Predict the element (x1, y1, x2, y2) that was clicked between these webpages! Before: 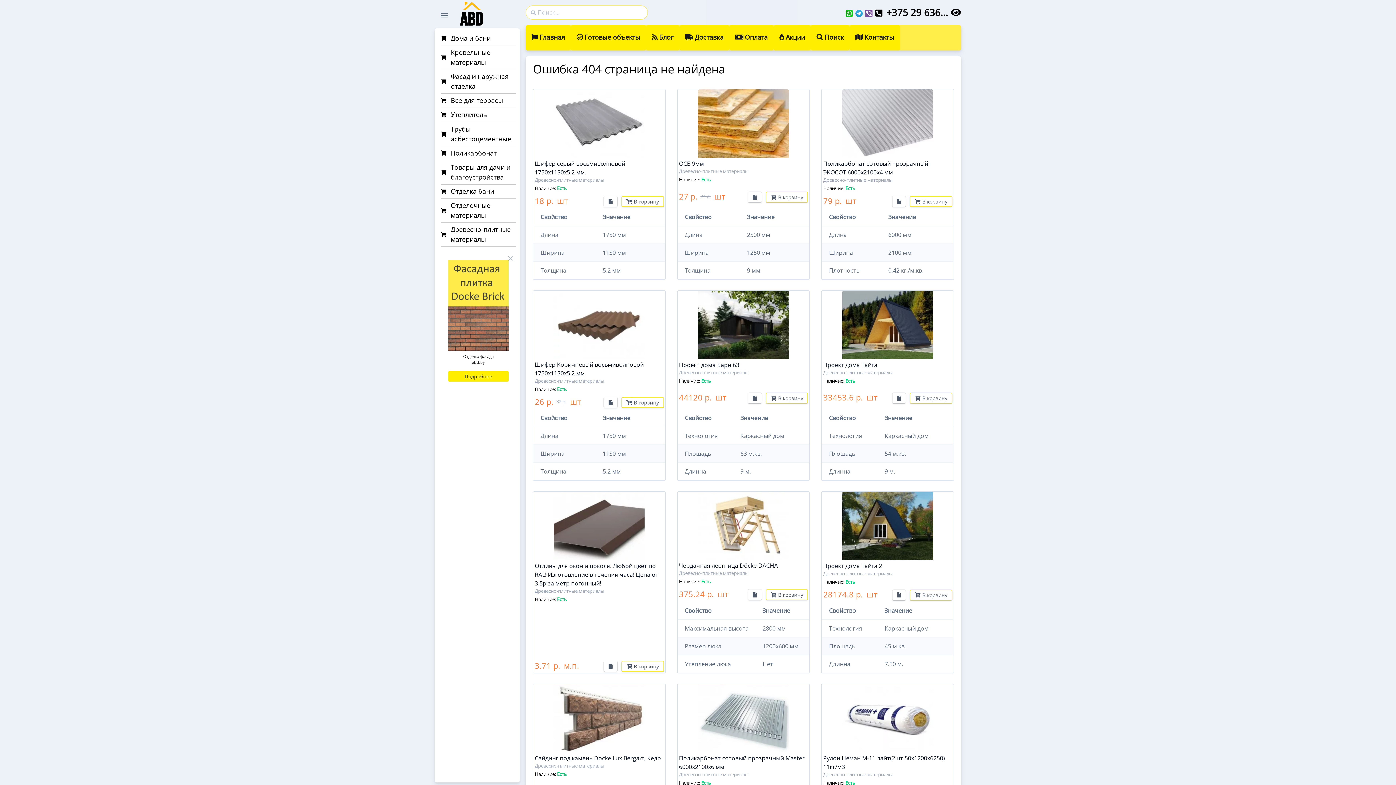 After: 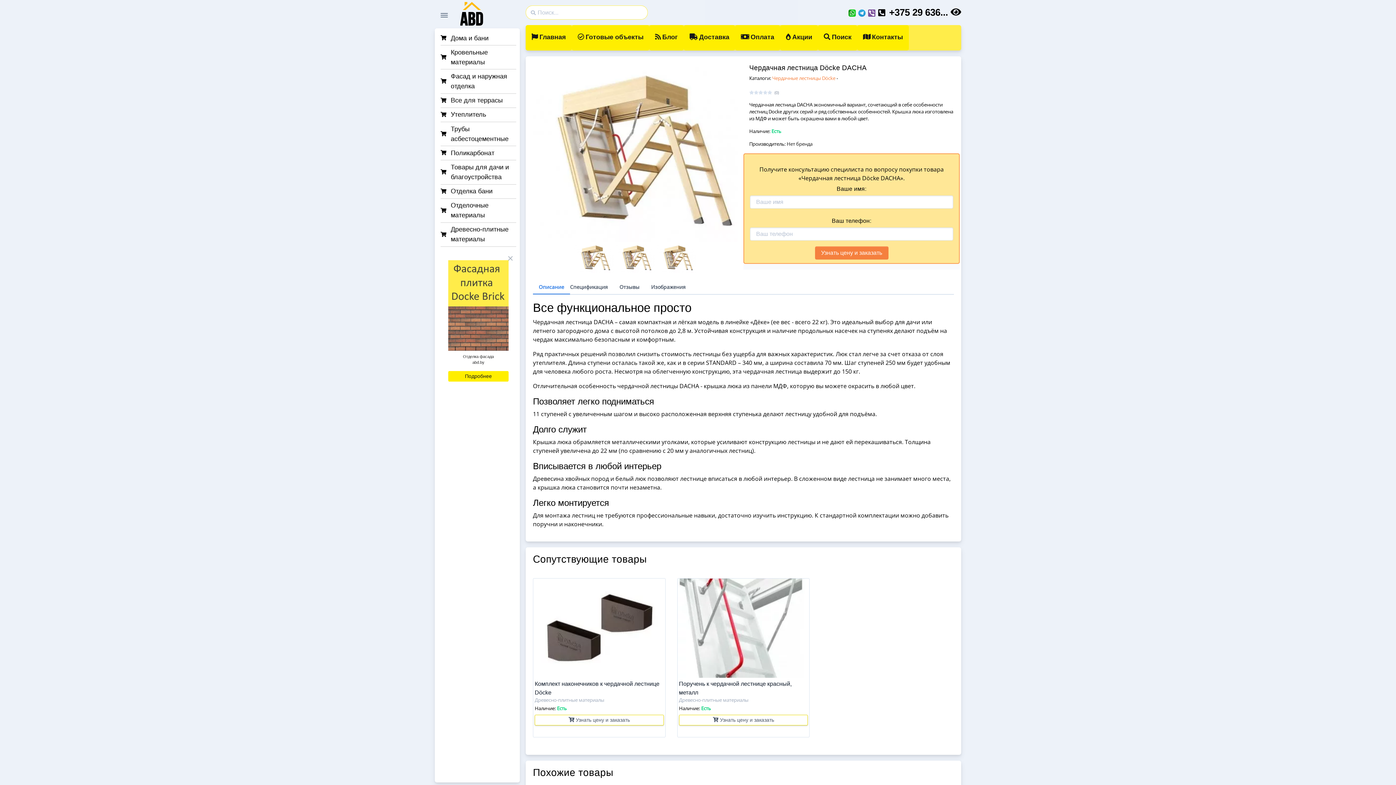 Action: bbox: (679, 561, 778, 569) label: Чердачная лестница Döcke DACHA